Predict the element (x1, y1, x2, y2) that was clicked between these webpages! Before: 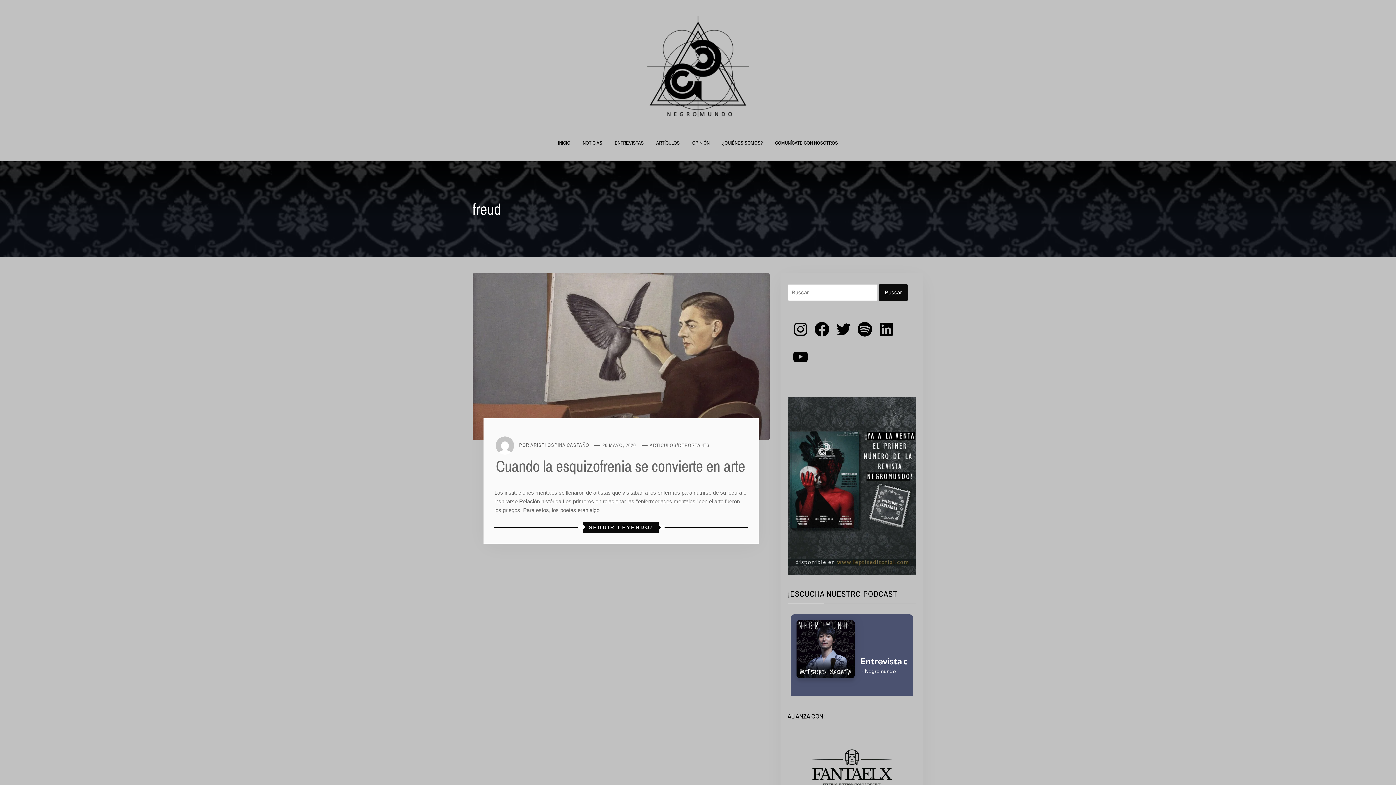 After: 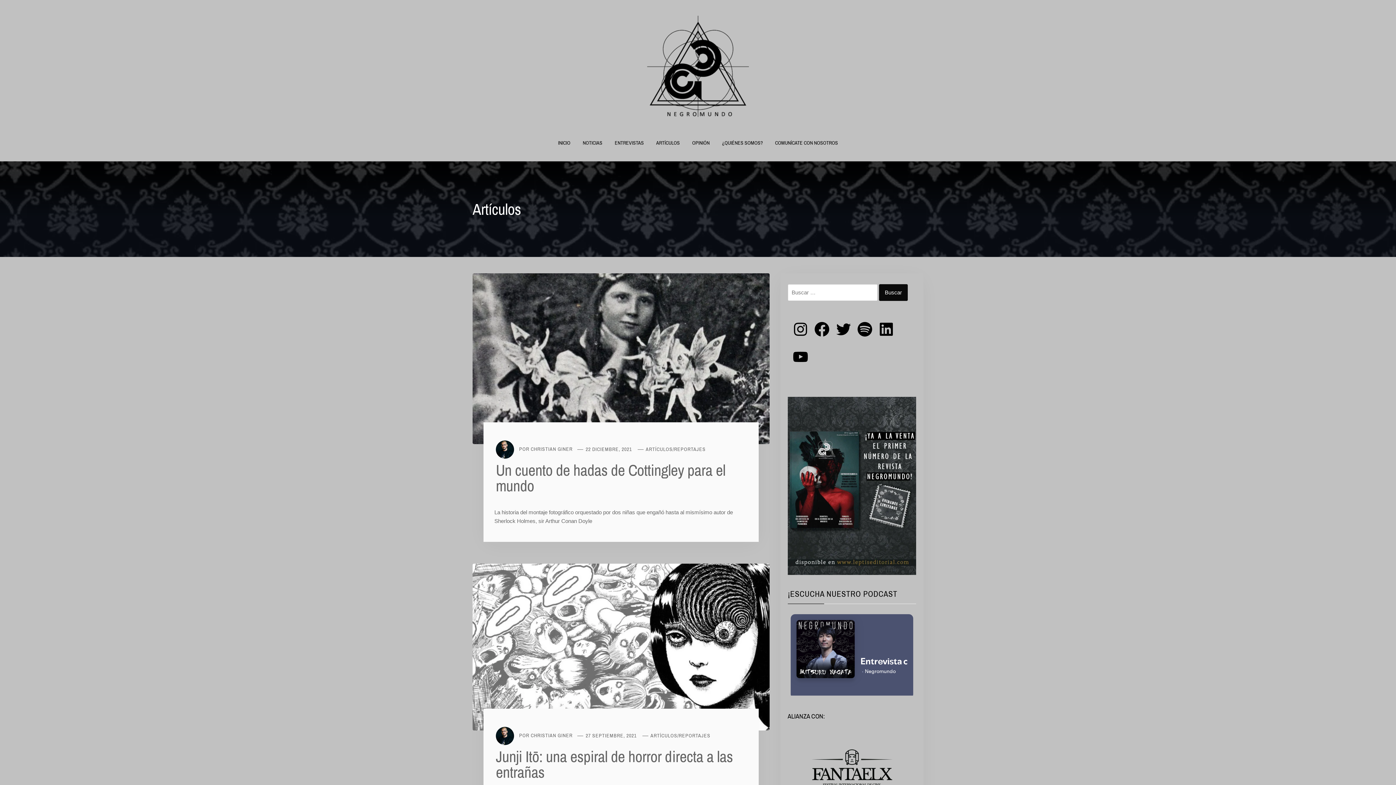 Action: label: ARTÍCULOS bbox: (649, 442, 676, 448)